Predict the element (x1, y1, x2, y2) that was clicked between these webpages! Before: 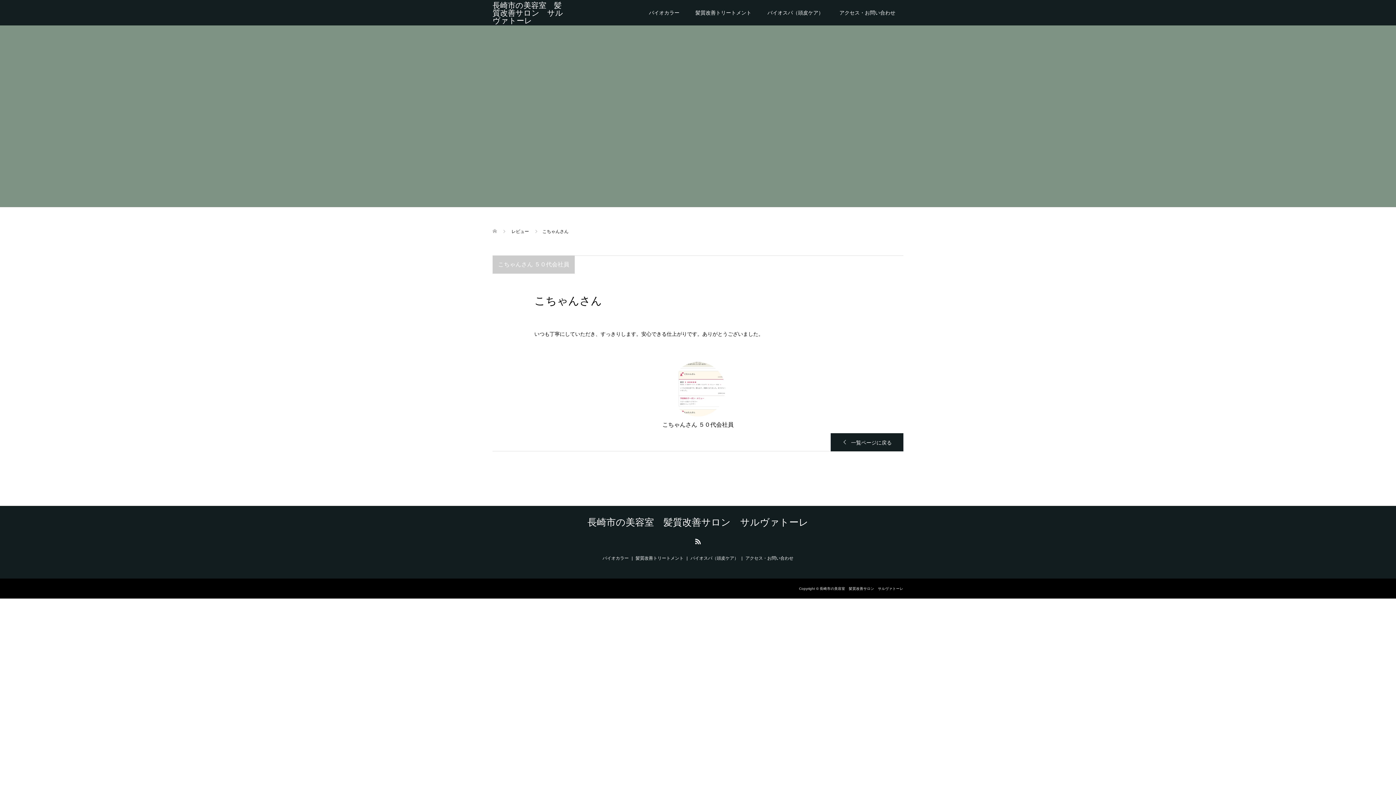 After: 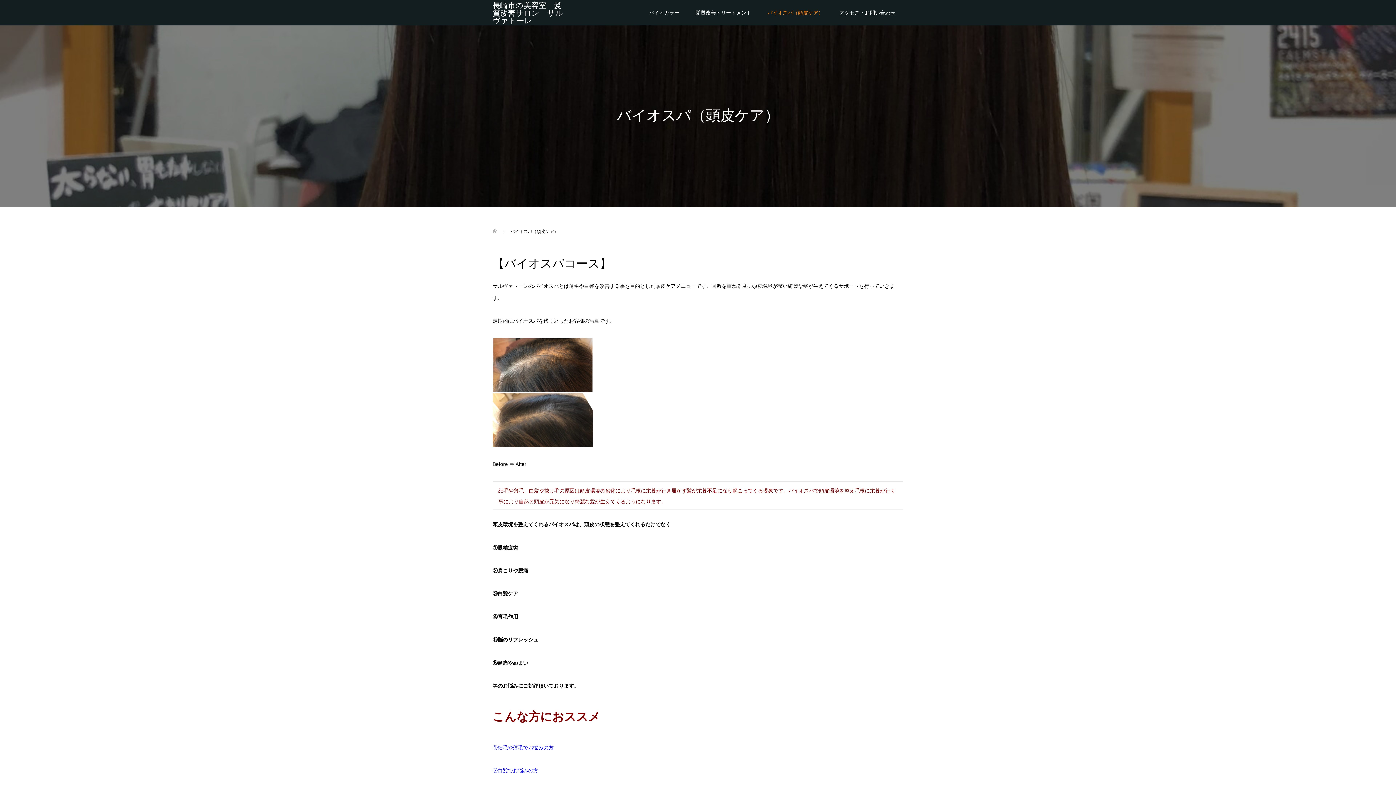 Action: bbox: (690, 555, 738, 561) label: バイオスパ（頭皮ケア）